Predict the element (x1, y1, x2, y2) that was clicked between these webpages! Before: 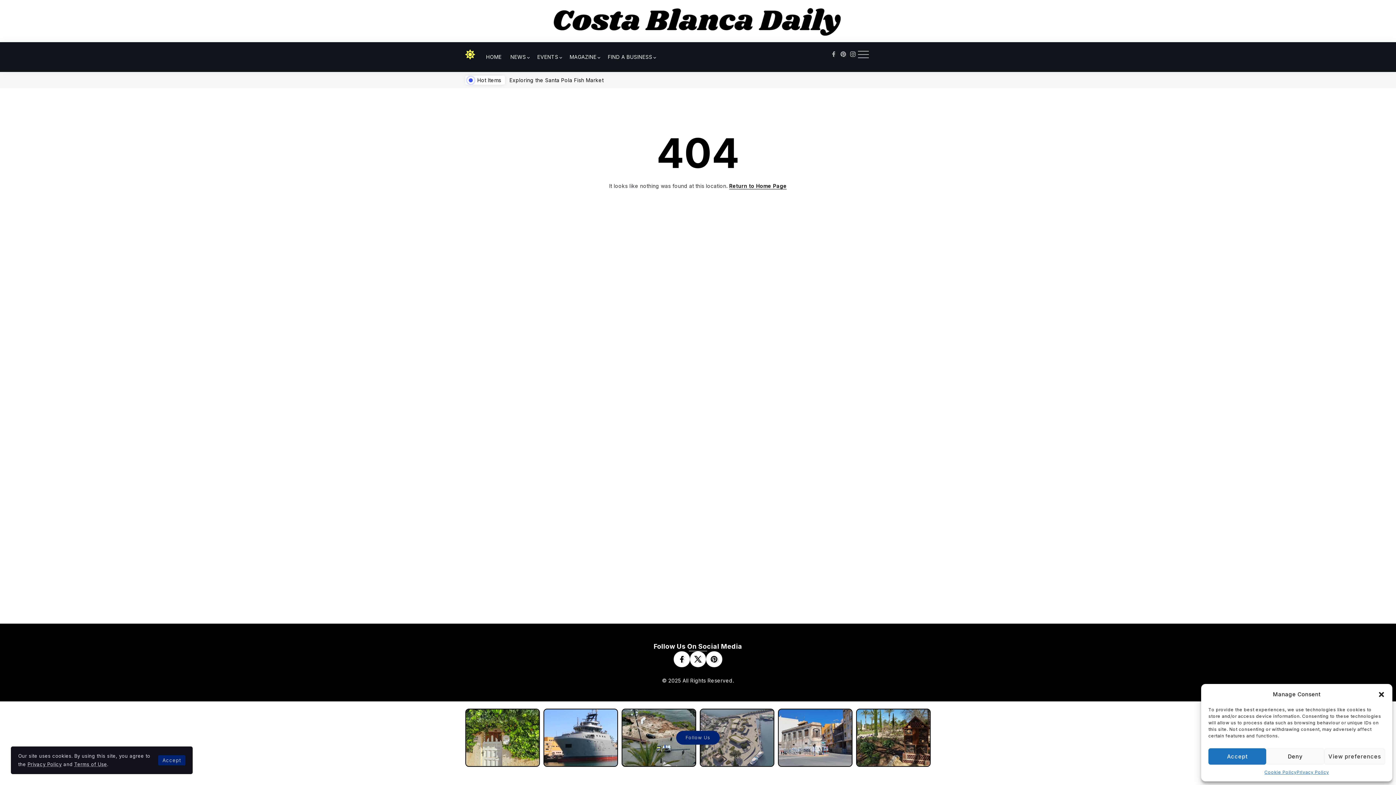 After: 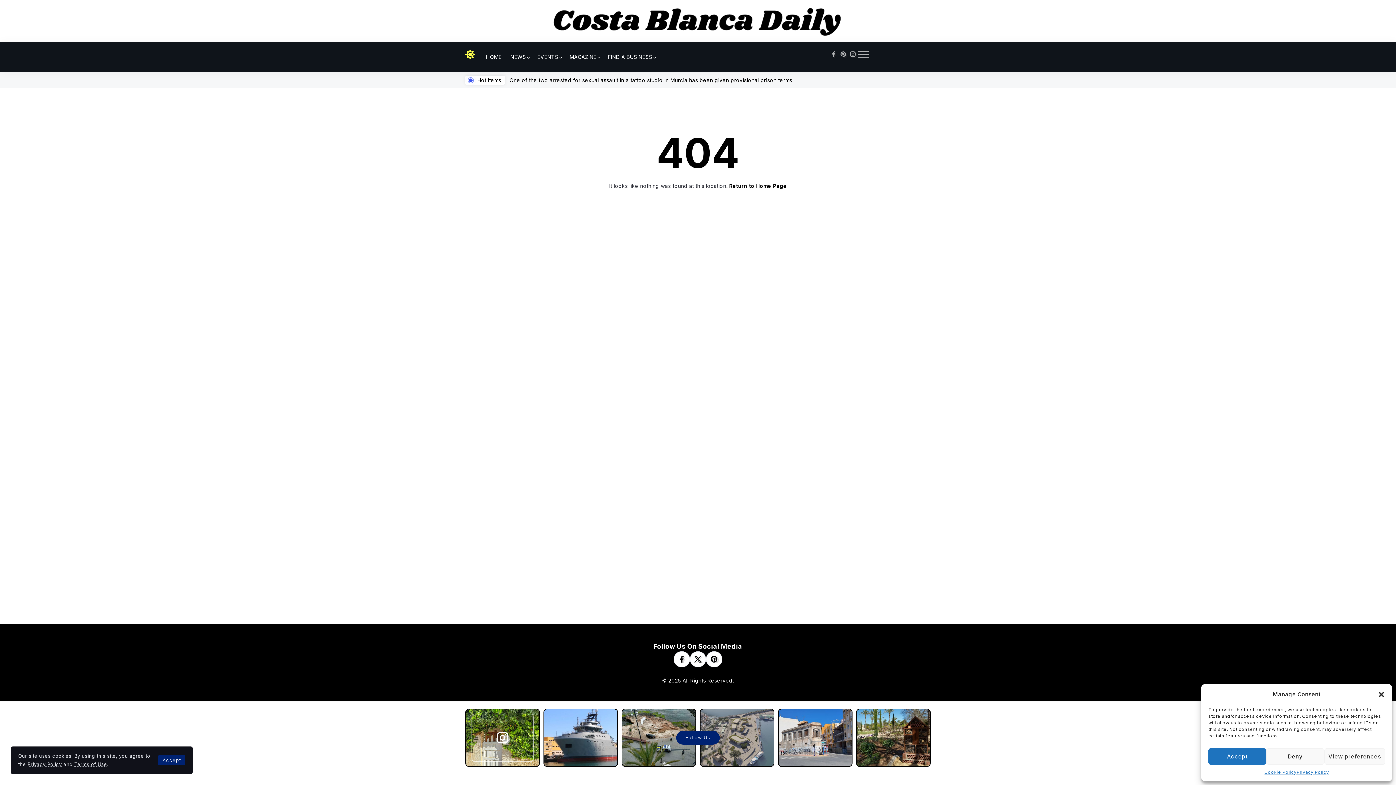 Action: bbox: (466, 709, 539, 766)